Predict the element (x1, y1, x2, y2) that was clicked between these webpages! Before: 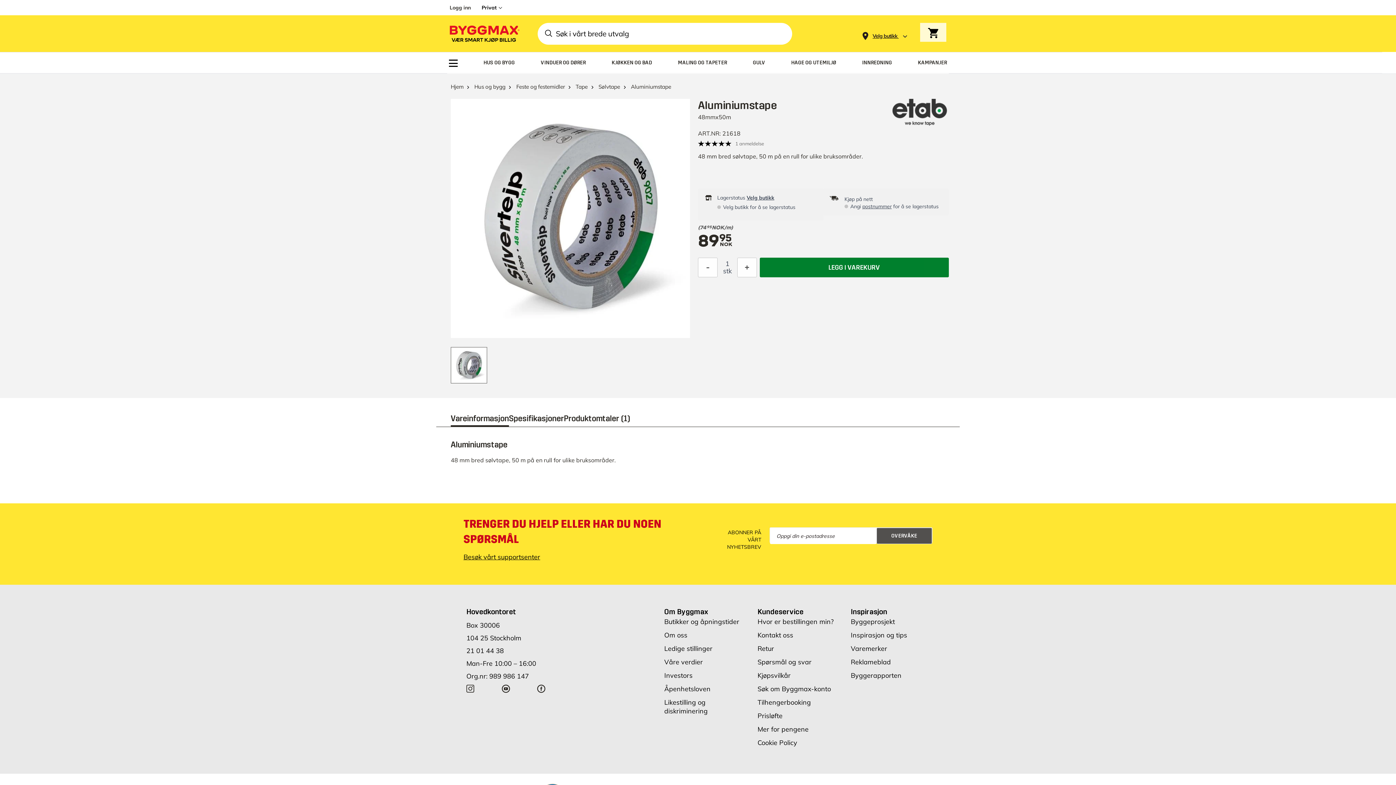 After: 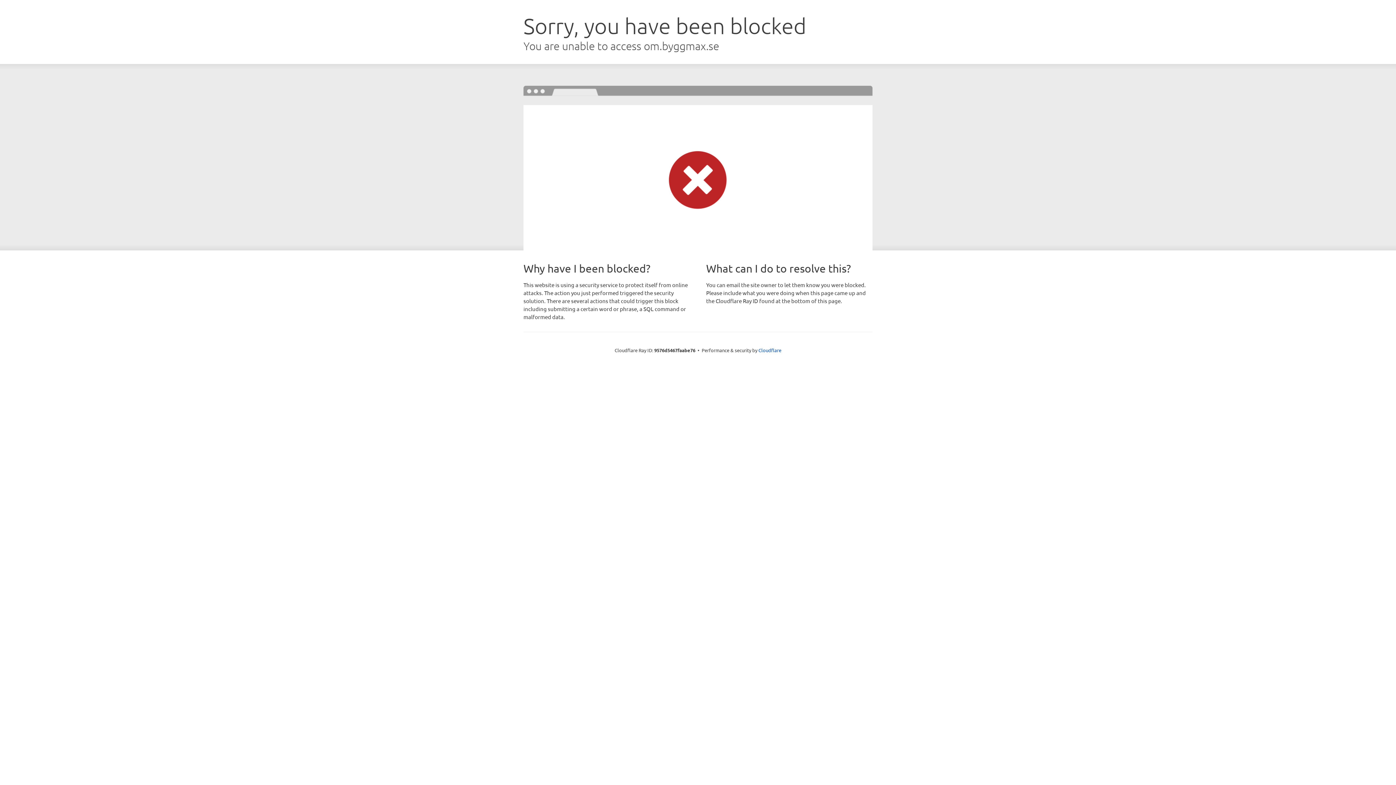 Action: label: Om oss bbox: (664, 631, 687, 639)